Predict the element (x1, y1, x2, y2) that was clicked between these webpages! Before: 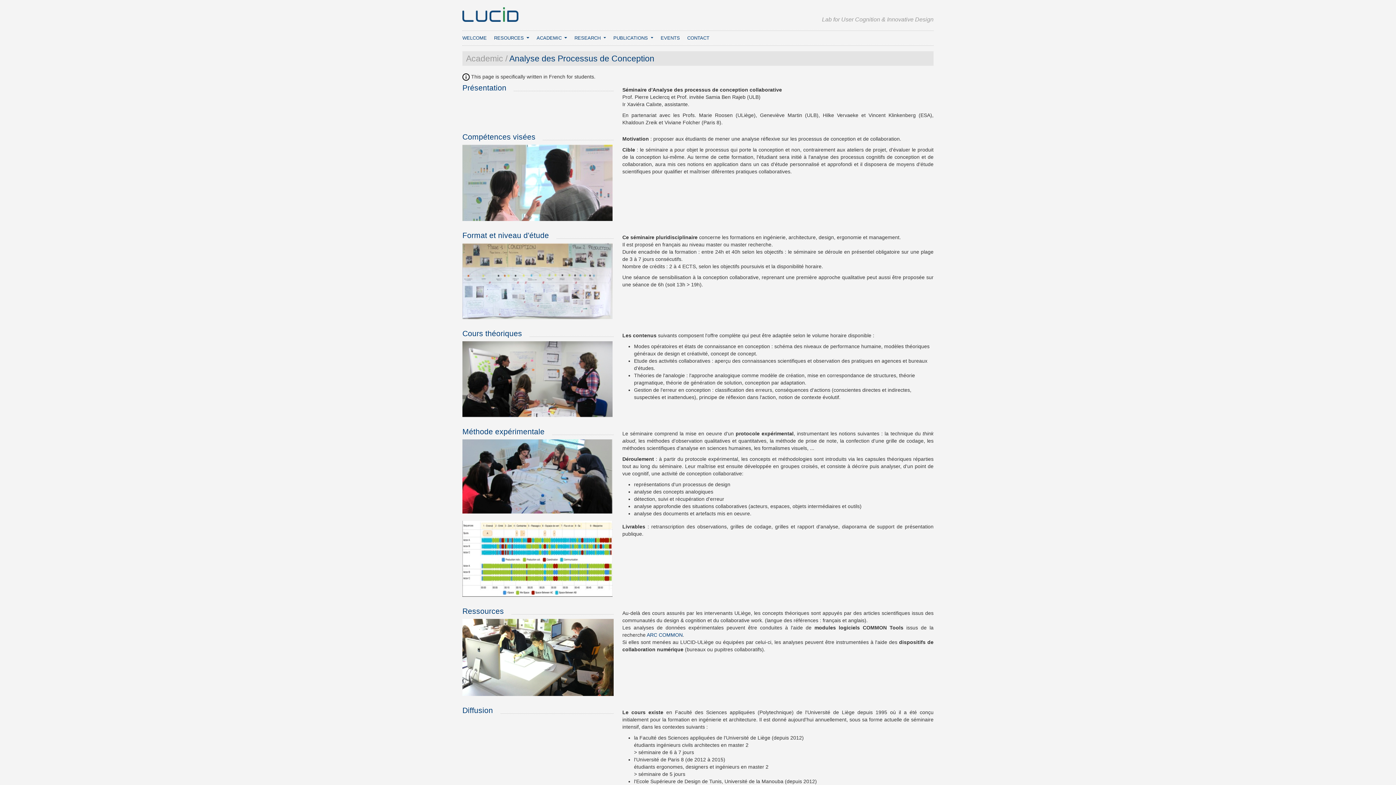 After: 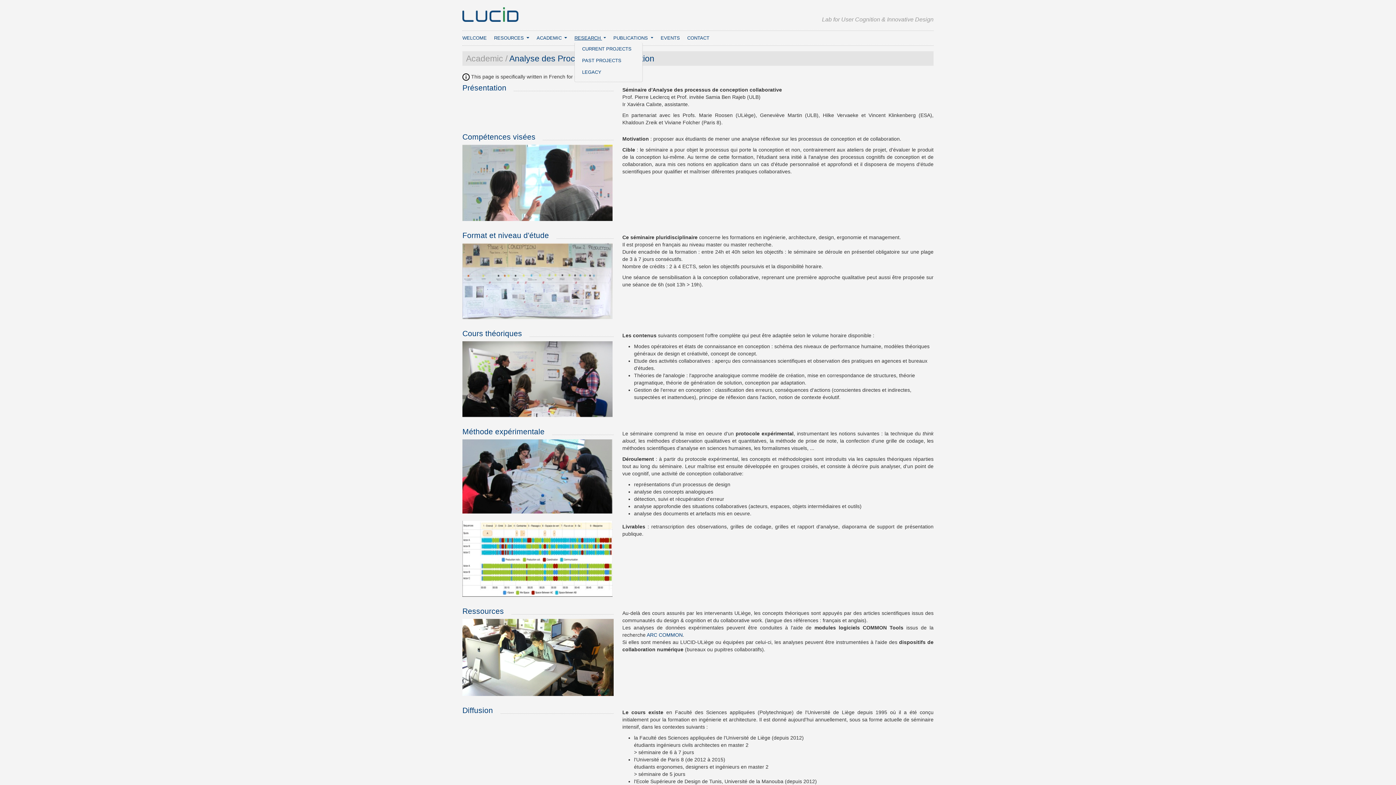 Action: bbox: (574, 34, 613, 41) label: RESEARCH 